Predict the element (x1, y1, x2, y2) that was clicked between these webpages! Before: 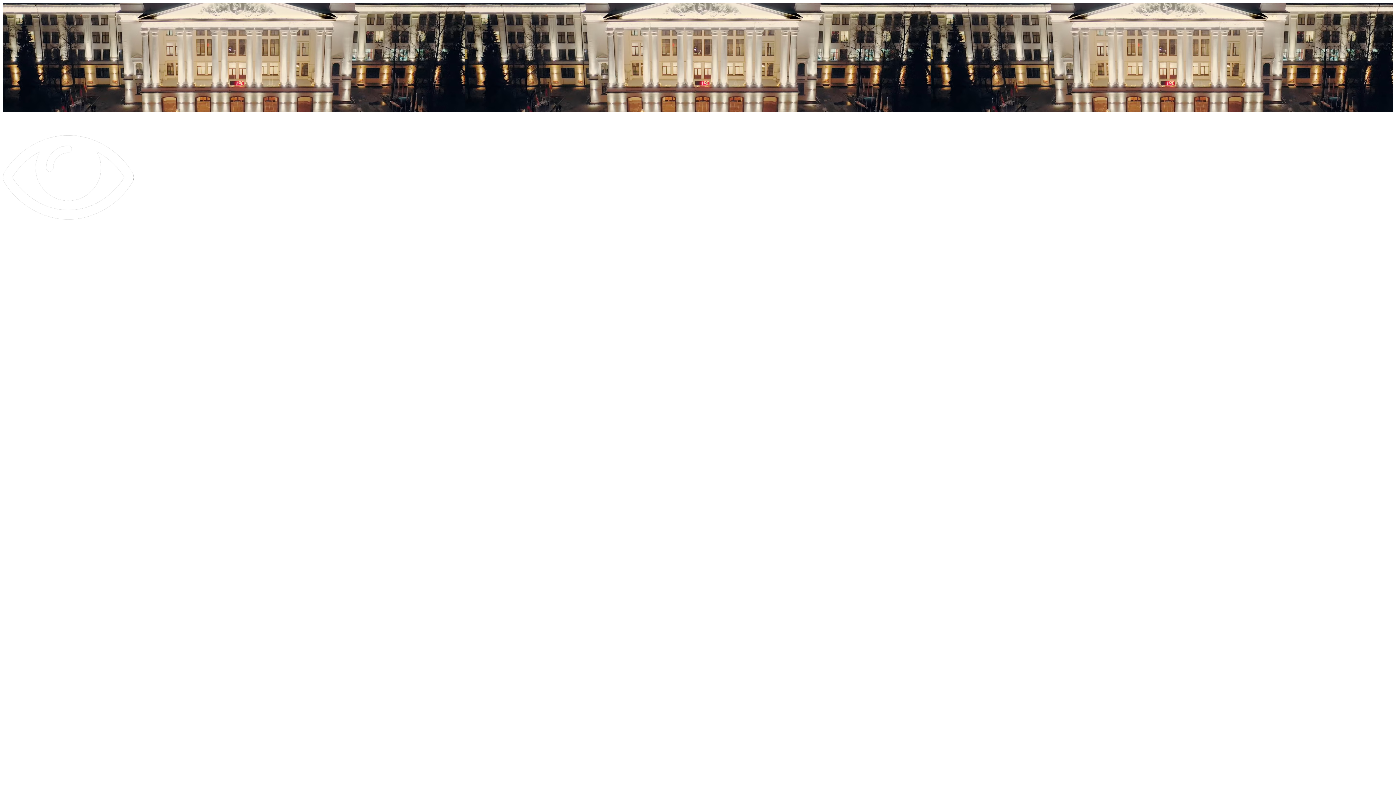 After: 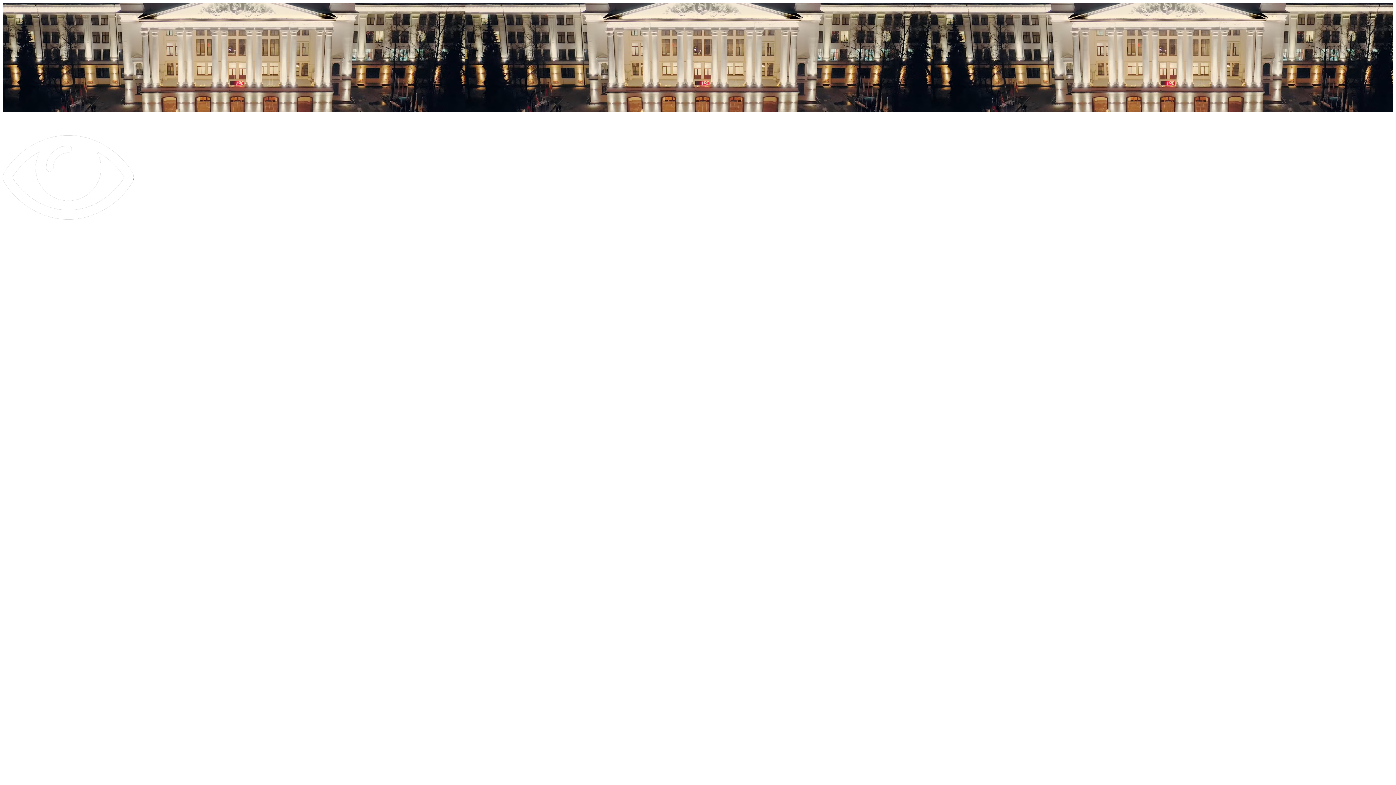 Action: bbox: (2, 237, 133, 244)